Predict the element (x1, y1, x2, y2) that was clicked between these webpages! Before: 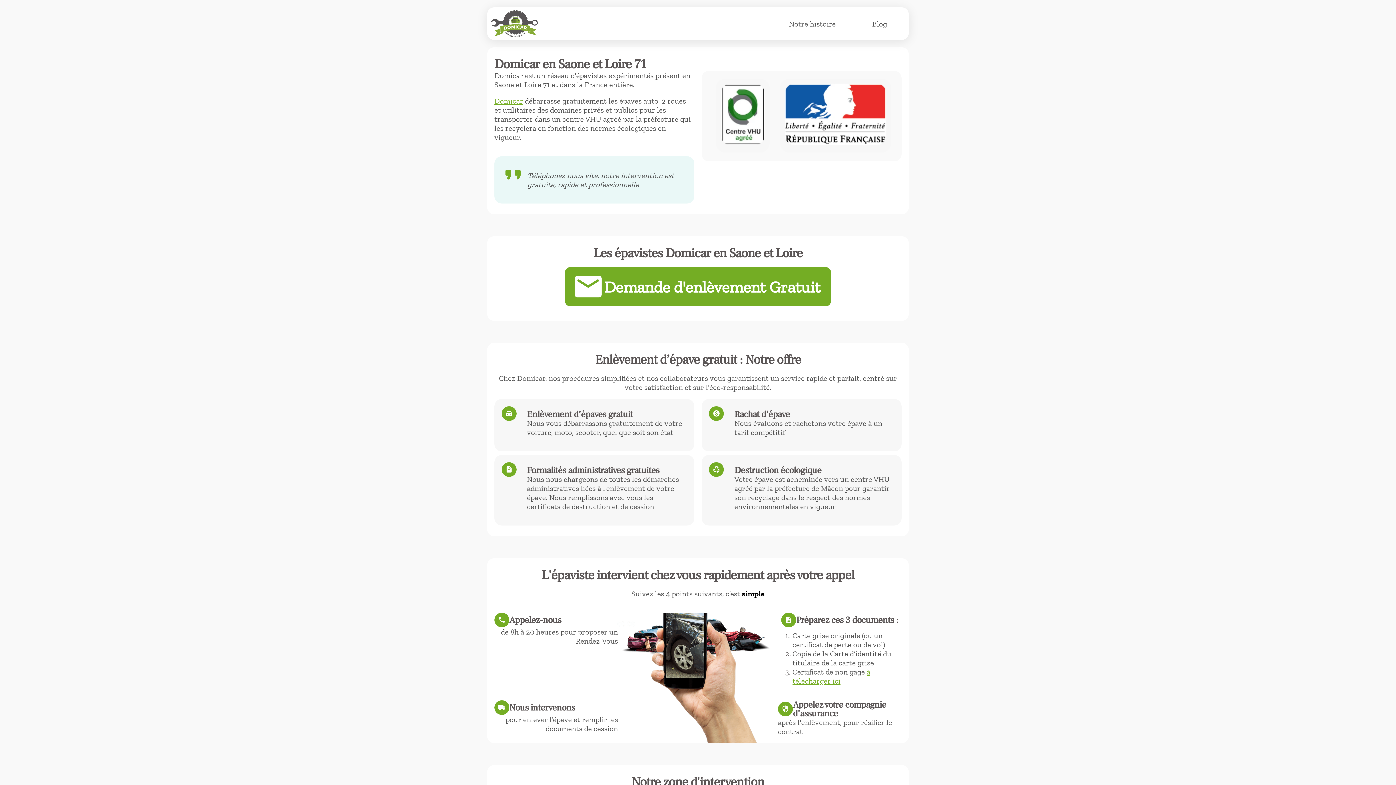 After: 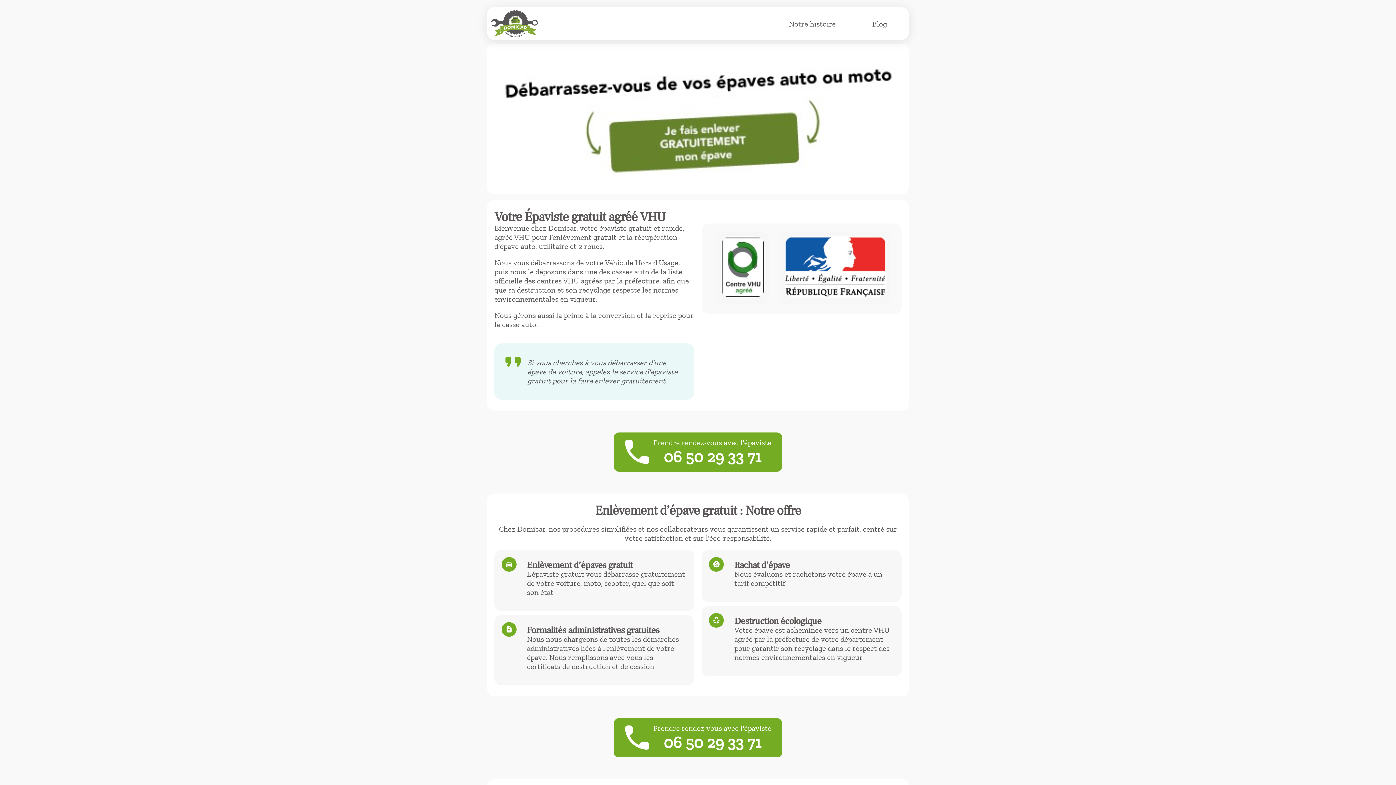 Action: label: Domicar bbox: (494, 96, 523, 105)